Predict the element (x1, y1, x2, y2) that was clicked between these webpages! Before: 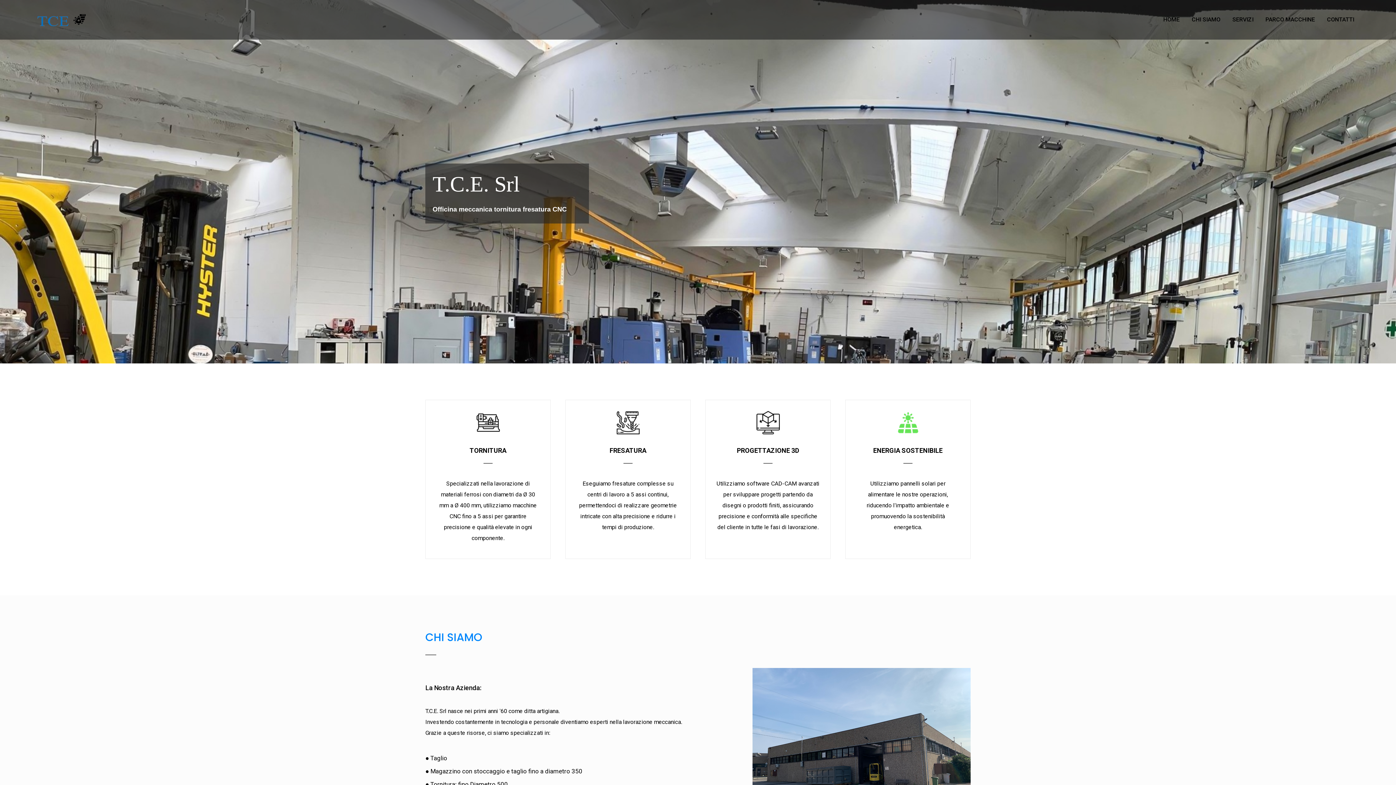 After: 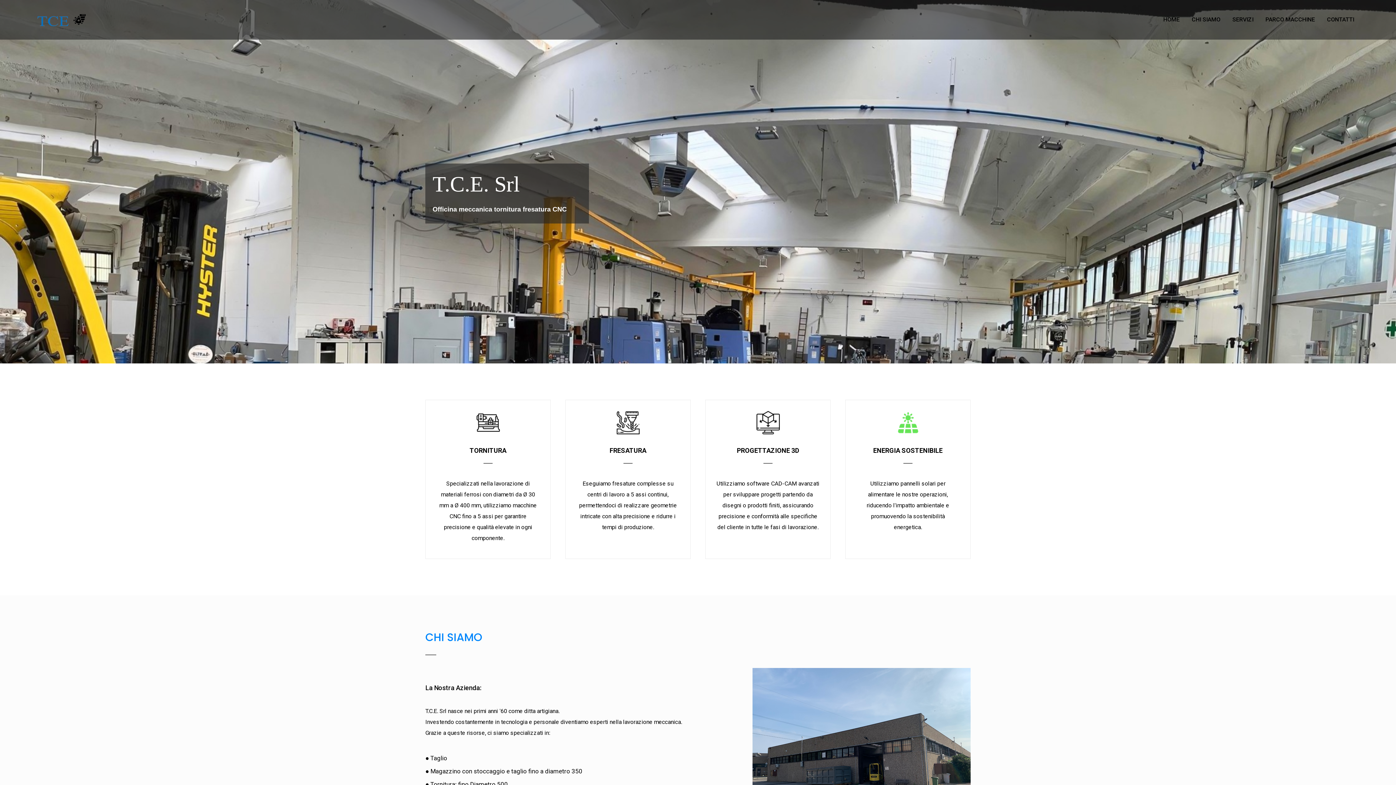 Action: bbox: (33, 16, 88, 22)